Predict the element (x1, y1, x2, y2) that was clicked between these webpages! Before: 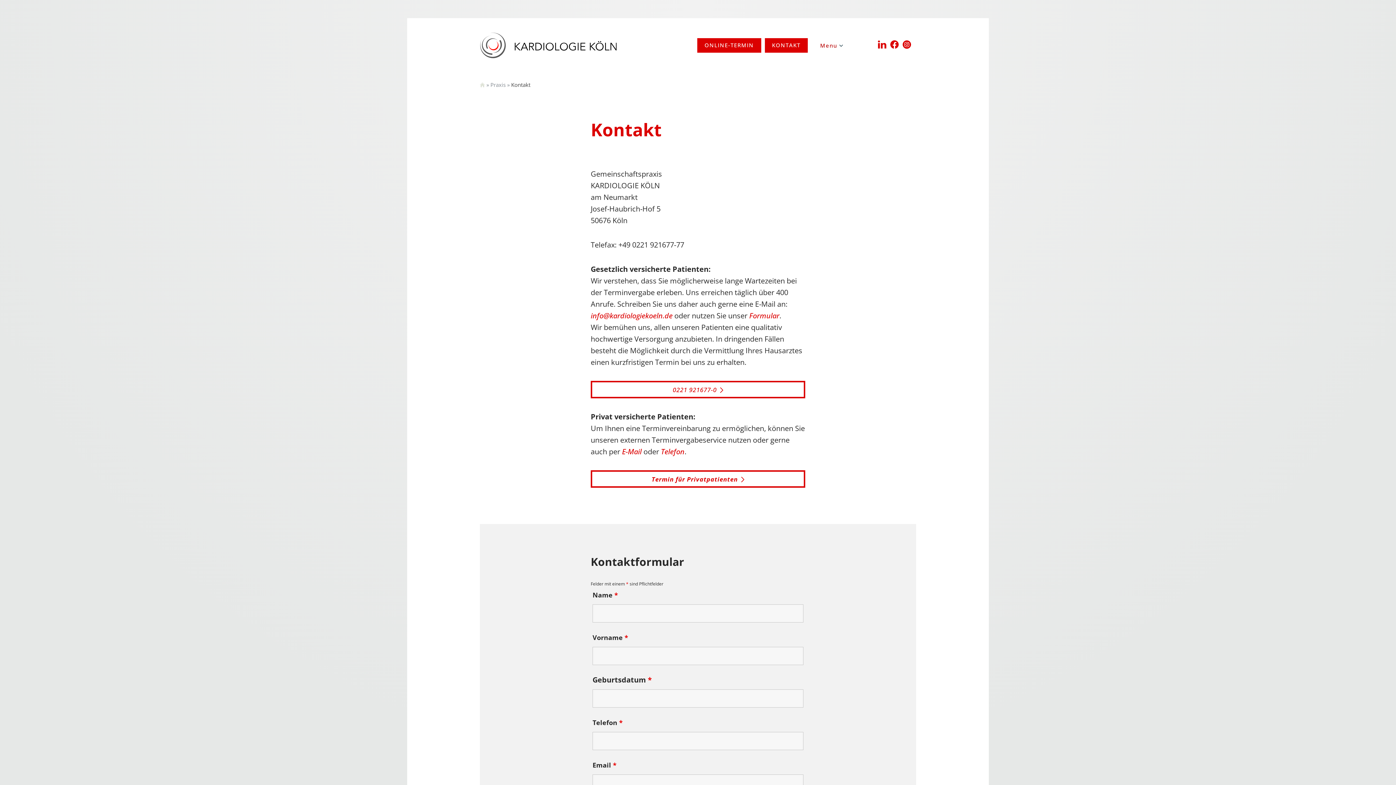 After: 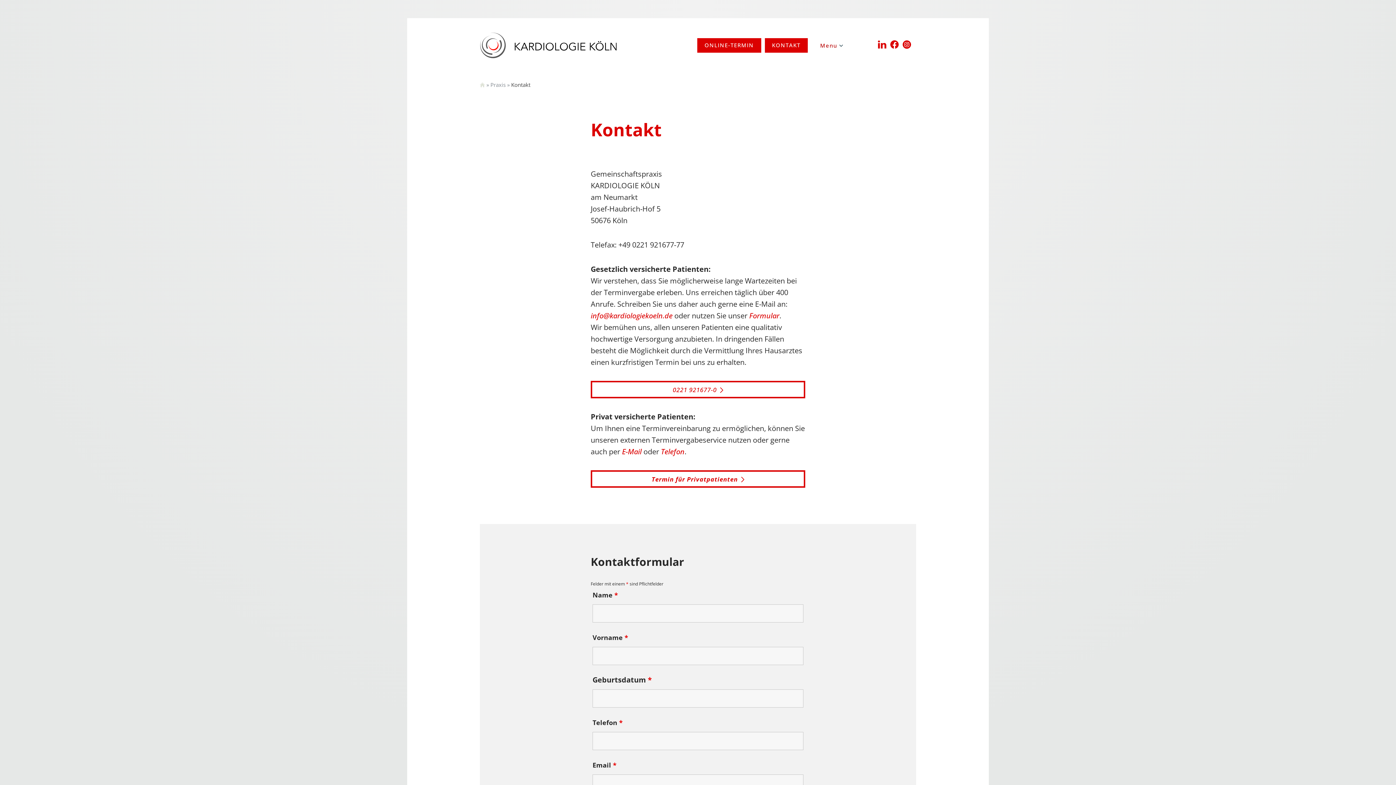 Action: bbox: (764, 38, 808, 52) label: KONTAKT